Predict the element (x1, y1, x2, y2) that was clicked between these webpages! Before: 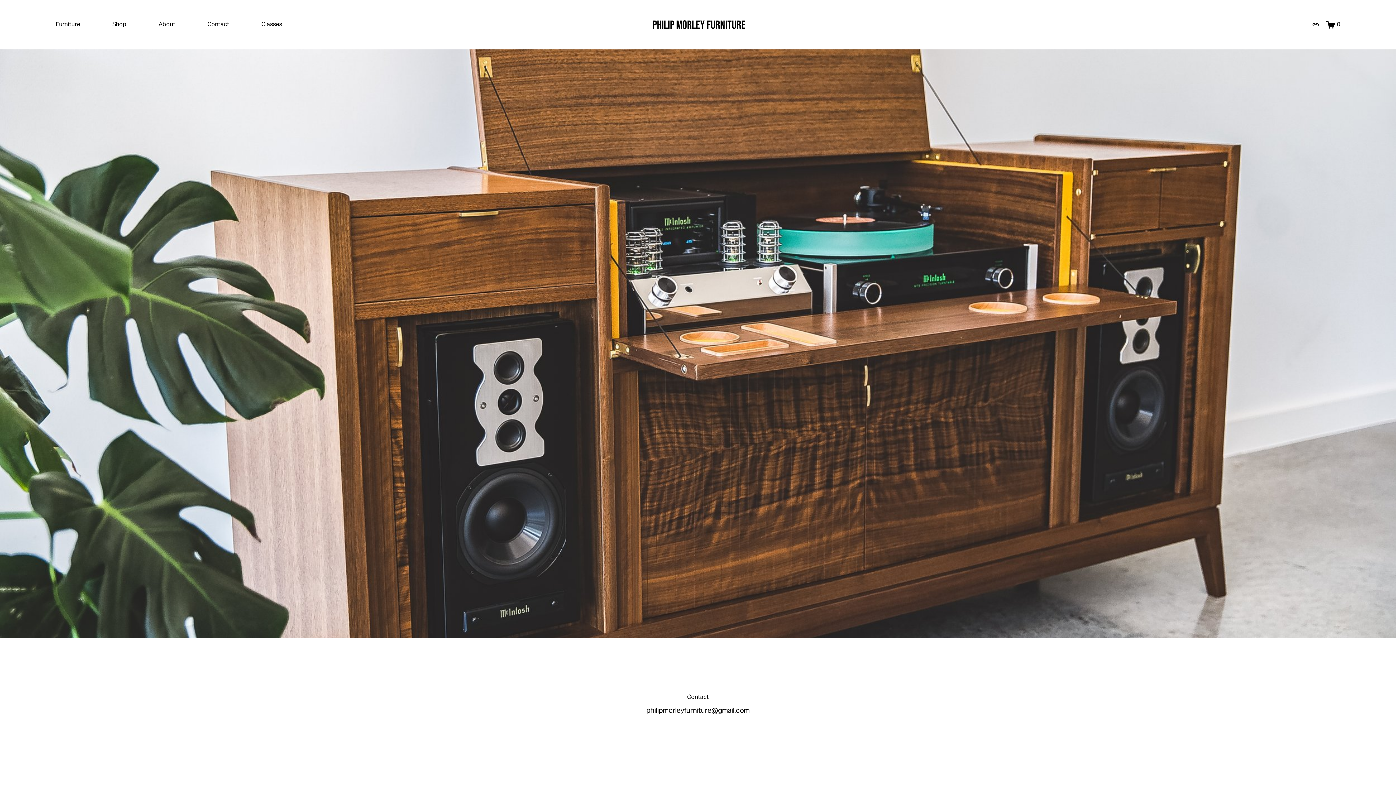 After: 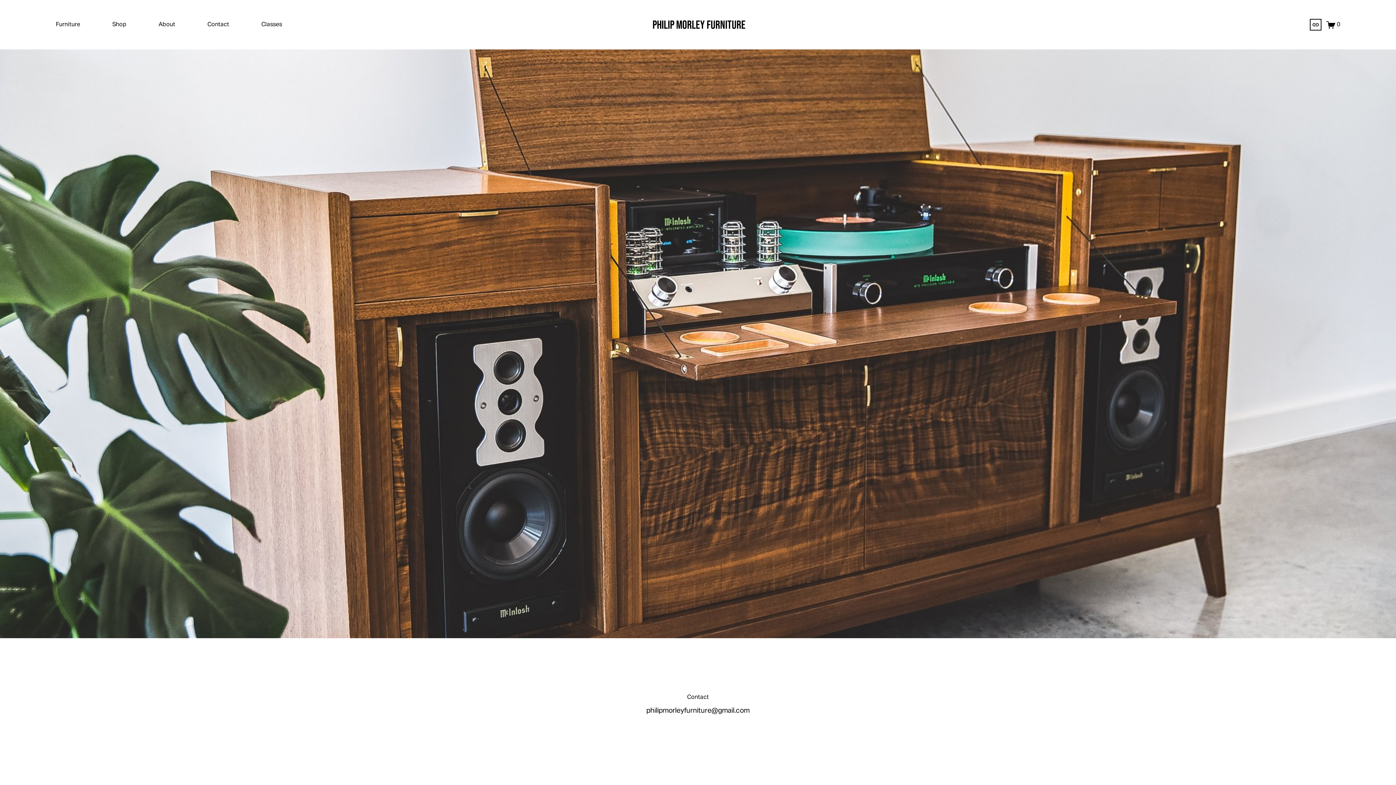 Action: label: URL bbox: (1312, 21, 1319, 28)